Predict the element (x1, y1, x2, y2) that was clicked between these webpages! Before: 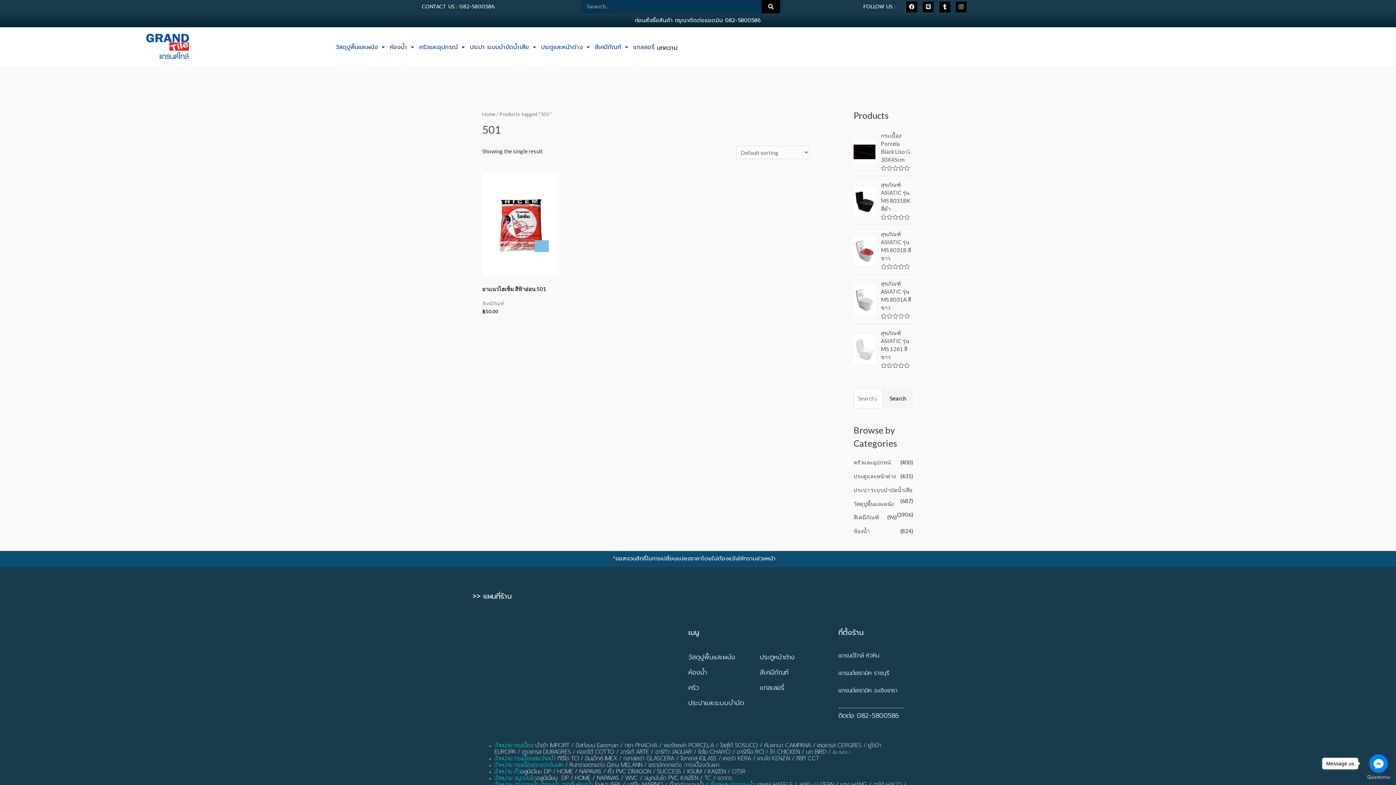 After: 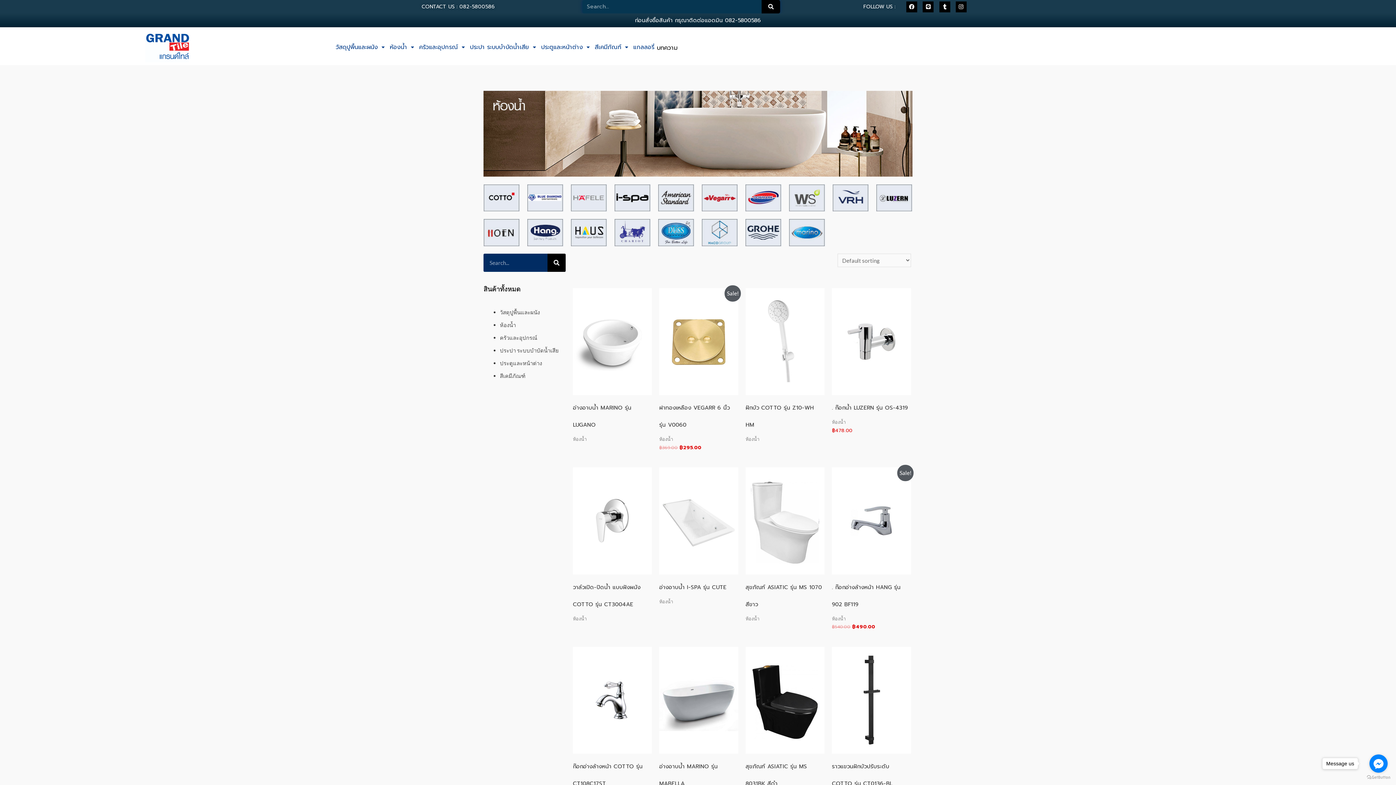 Action: label: ห้องน้ำ bbox: (688, 666, 745, 679)